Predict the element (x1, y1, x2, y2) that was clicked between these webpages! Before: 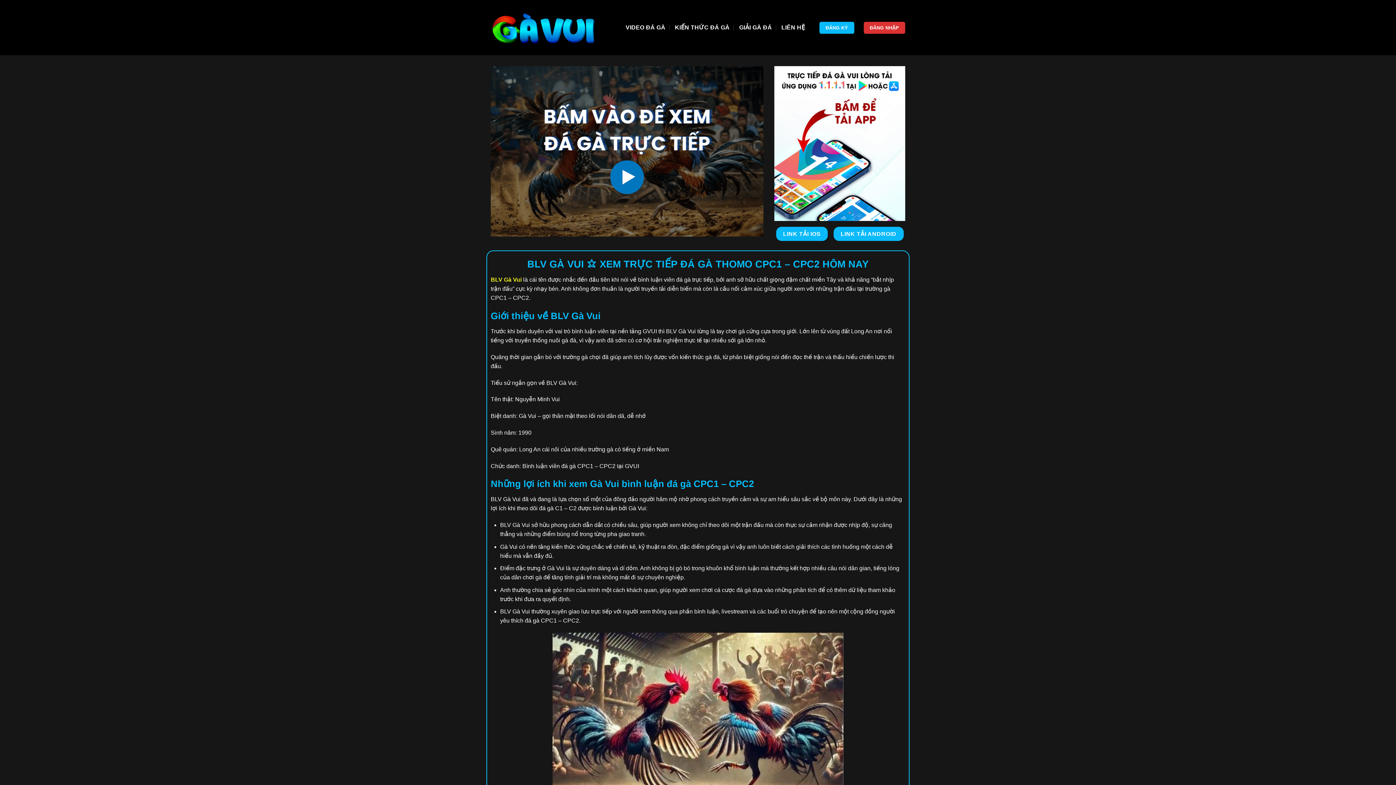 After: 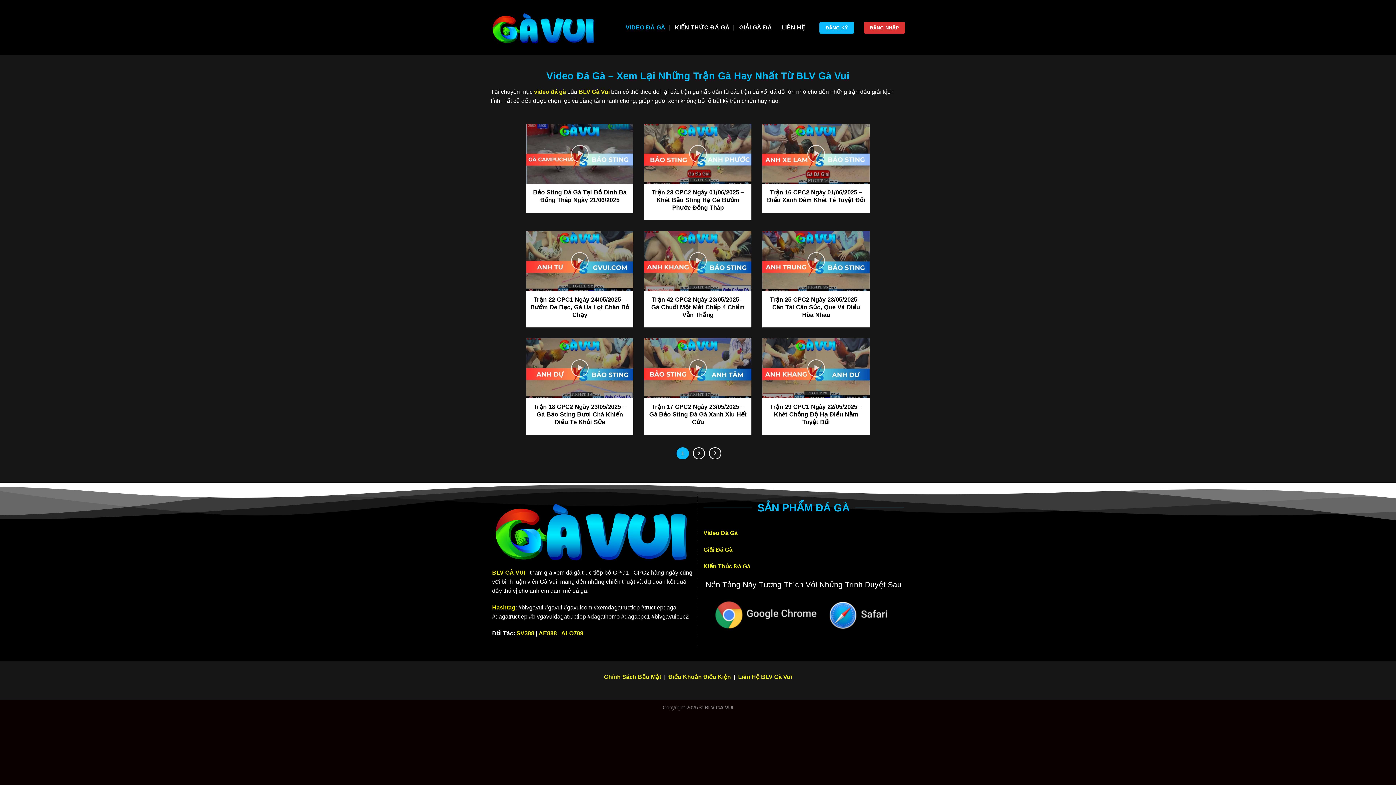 Action: bbox: (625, 4, 665, 50) label: VIDEO ĐÁ GÀ